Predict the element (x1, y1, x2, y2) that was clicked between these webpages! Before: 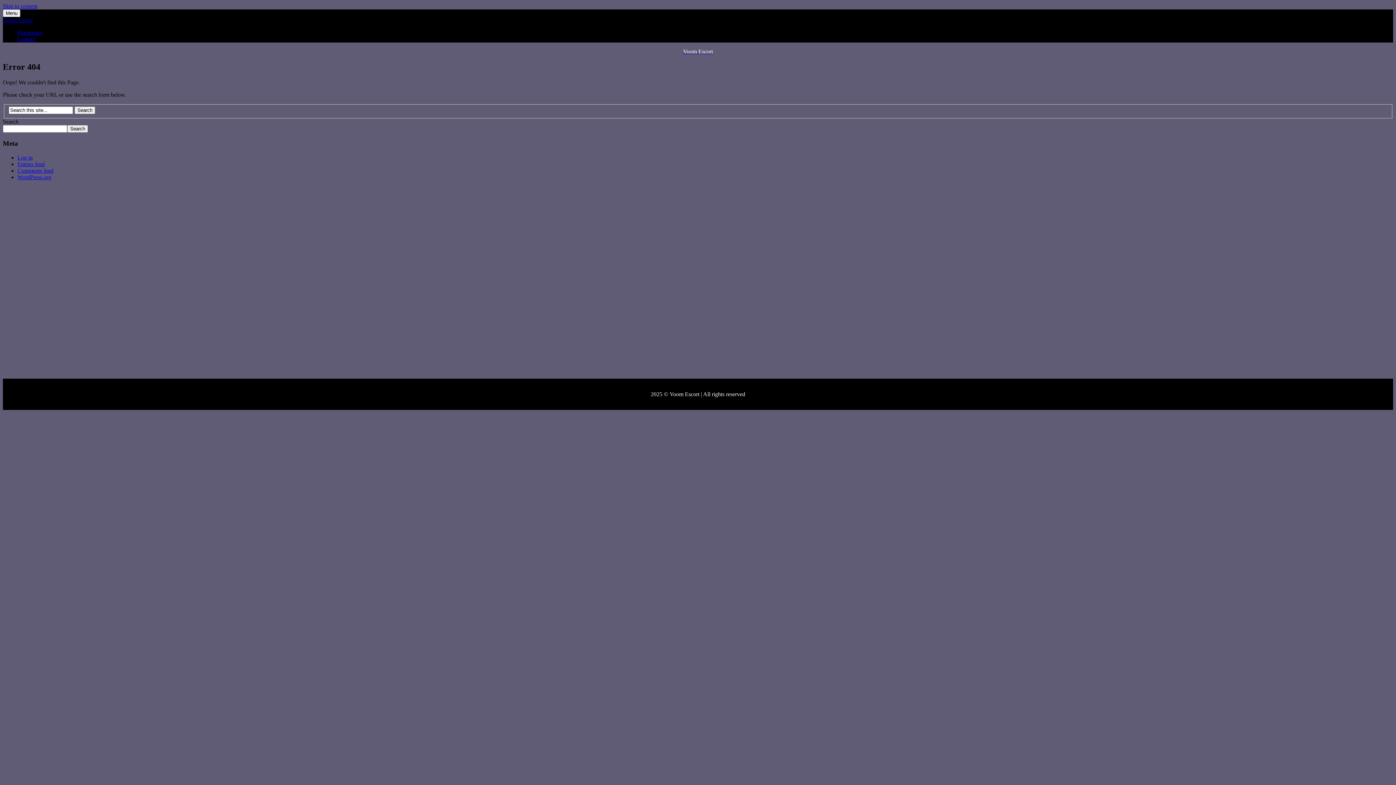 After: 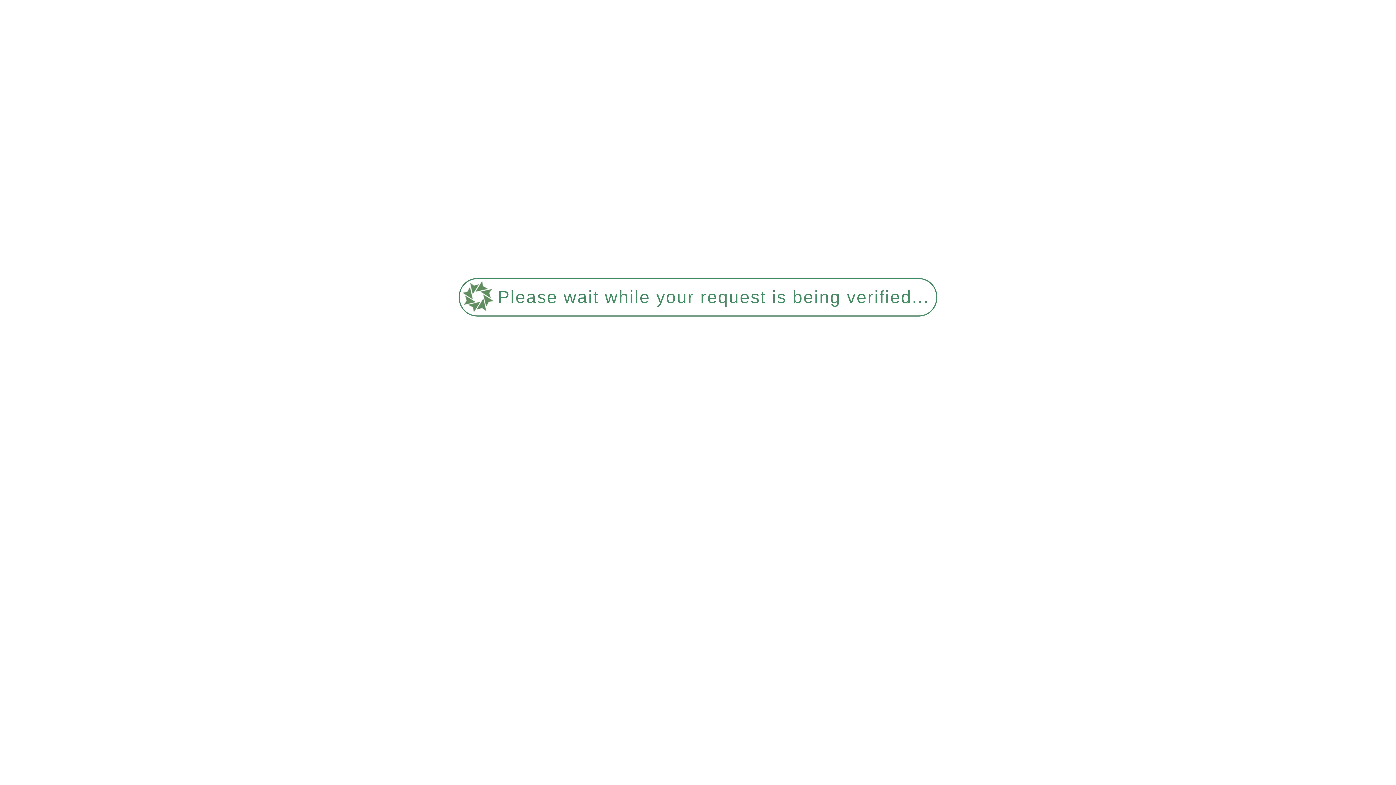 Action: bbox: (17, 29, 42, 35) label: Homepage